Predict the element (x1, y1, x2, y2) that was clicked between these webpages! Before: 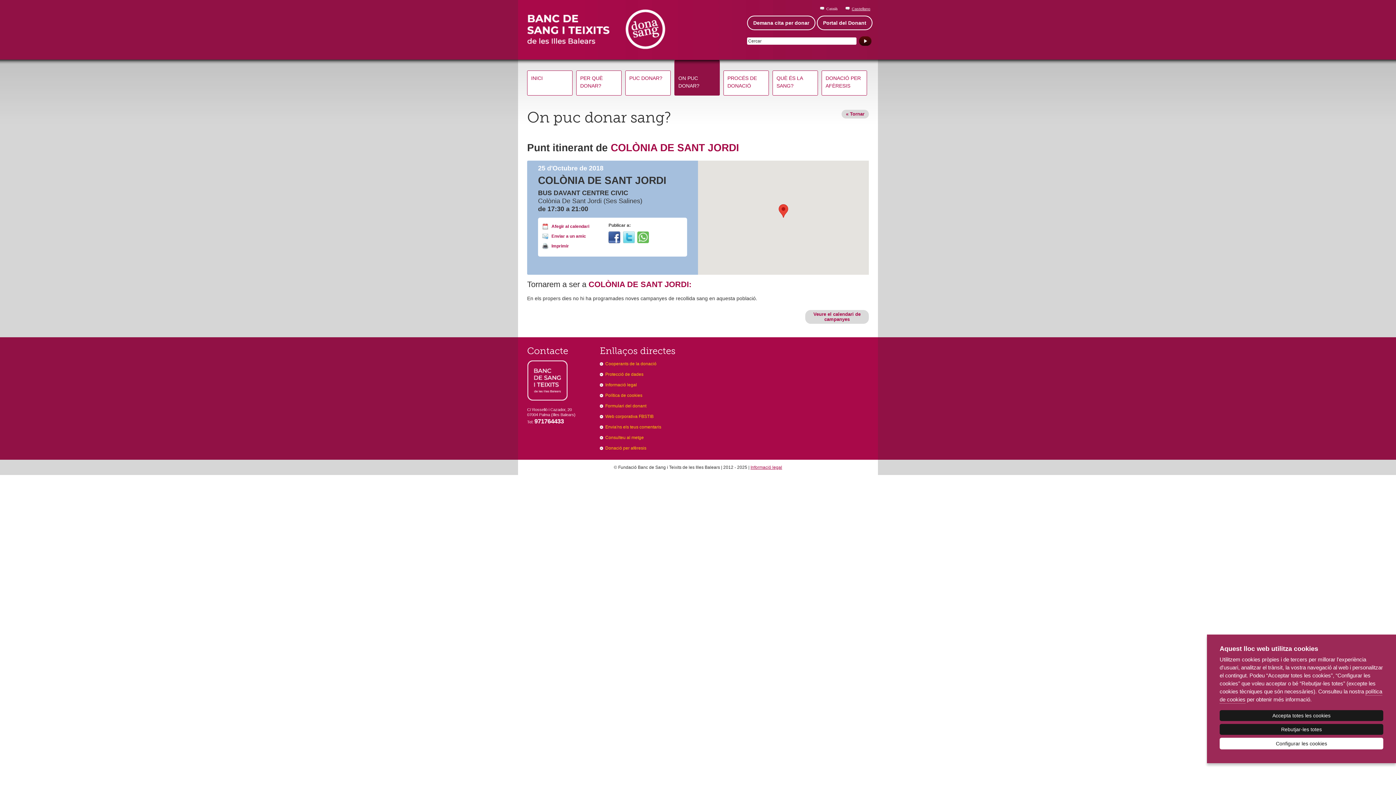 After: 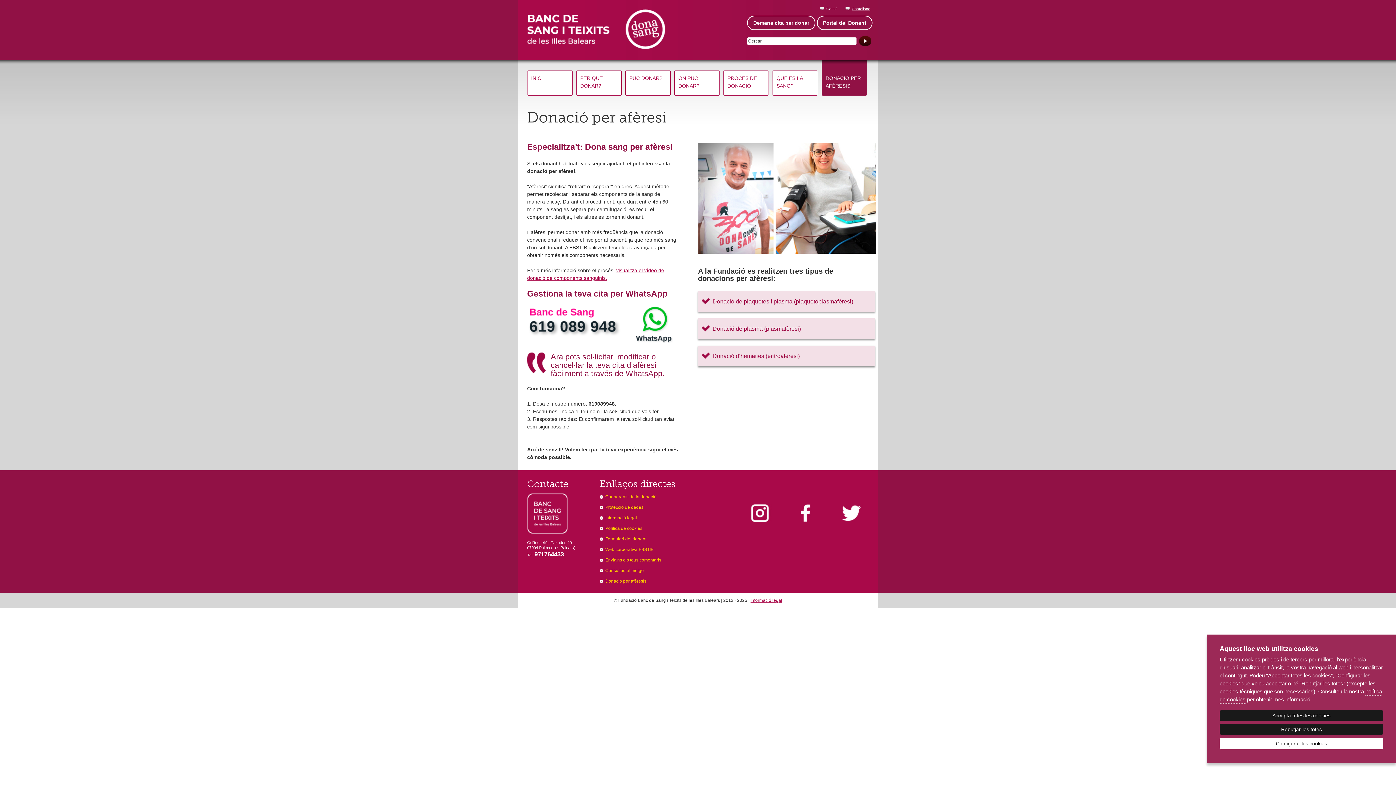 Action: bbox: (605, 445, 646, 450) label: Donació per afèresis